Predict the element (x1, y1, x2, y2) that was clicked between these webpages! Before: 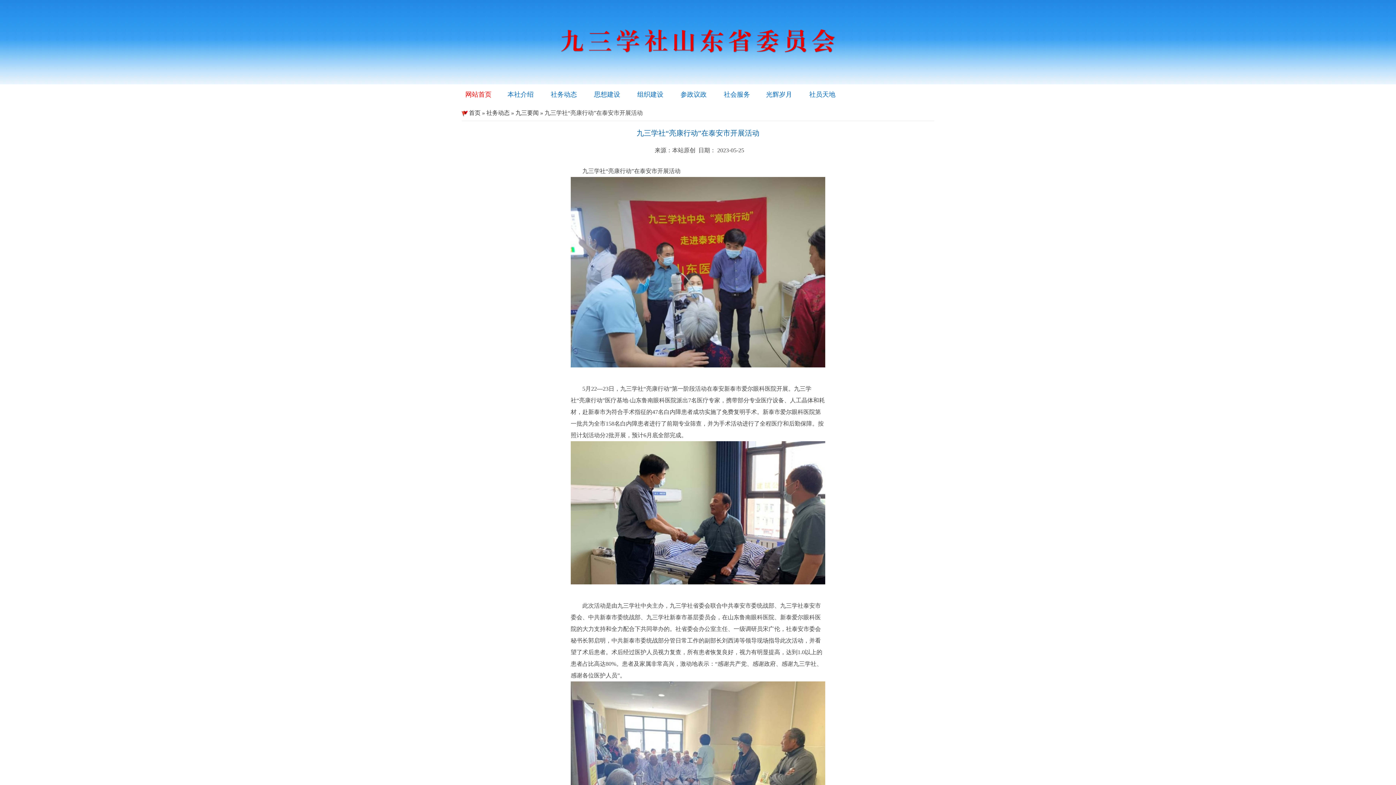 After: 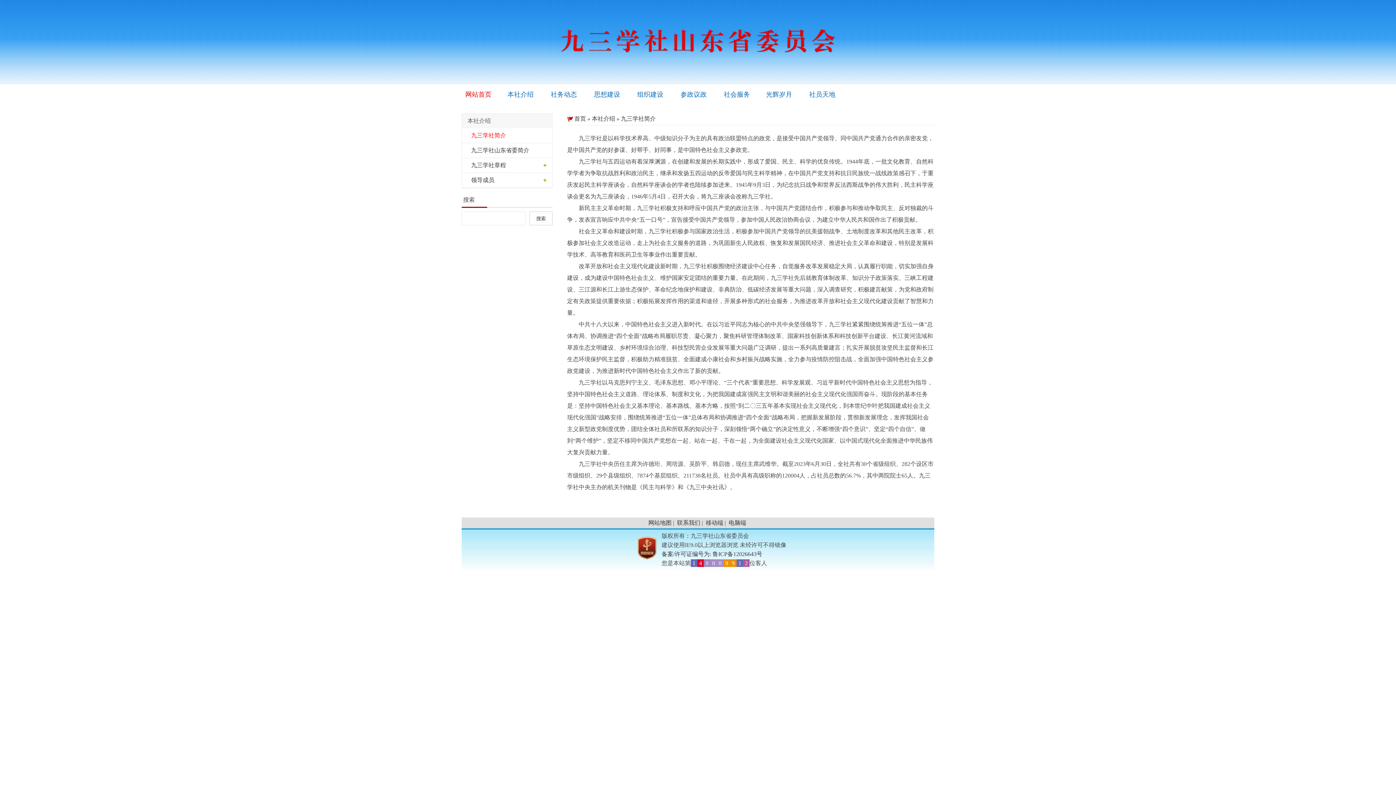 Action: bbox: (499, 84, 542, 104) label: 本社介绍